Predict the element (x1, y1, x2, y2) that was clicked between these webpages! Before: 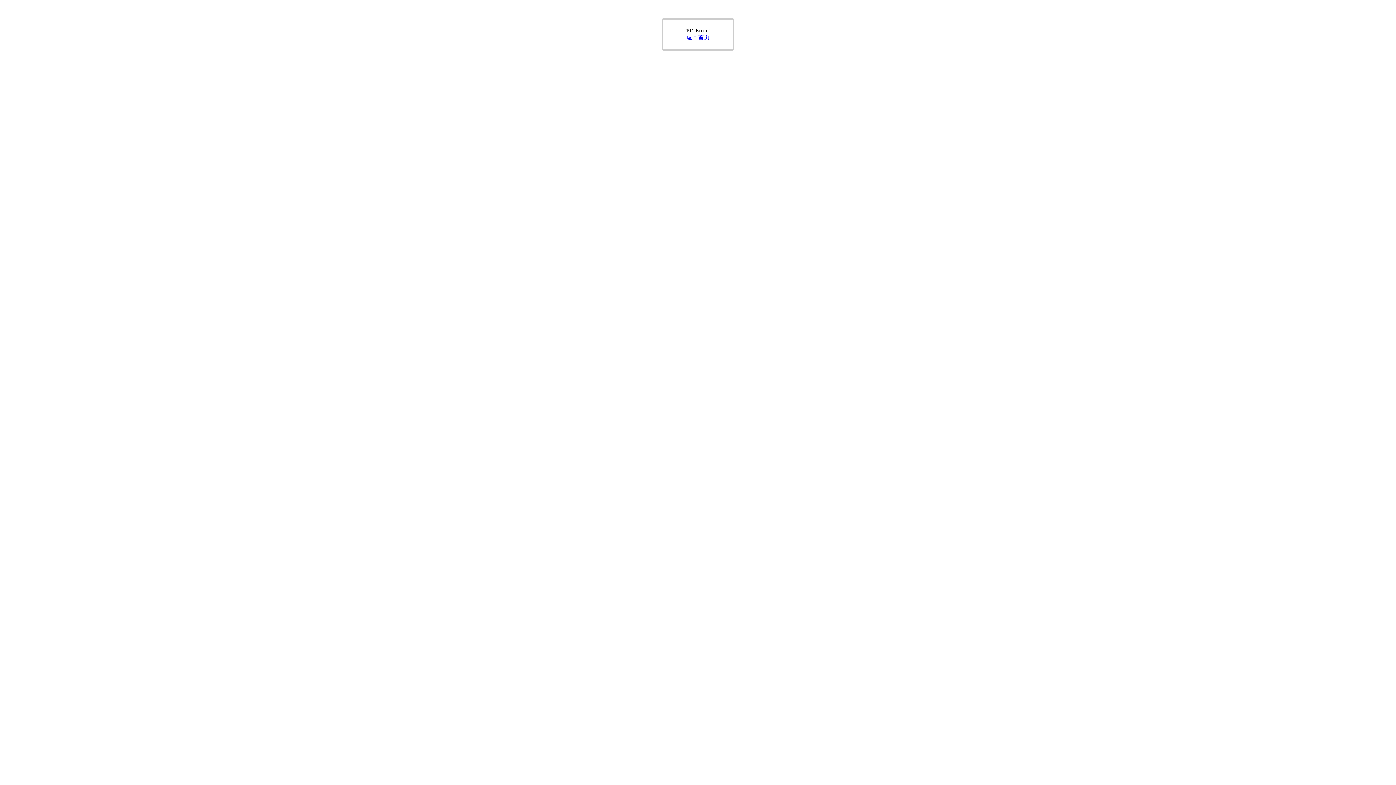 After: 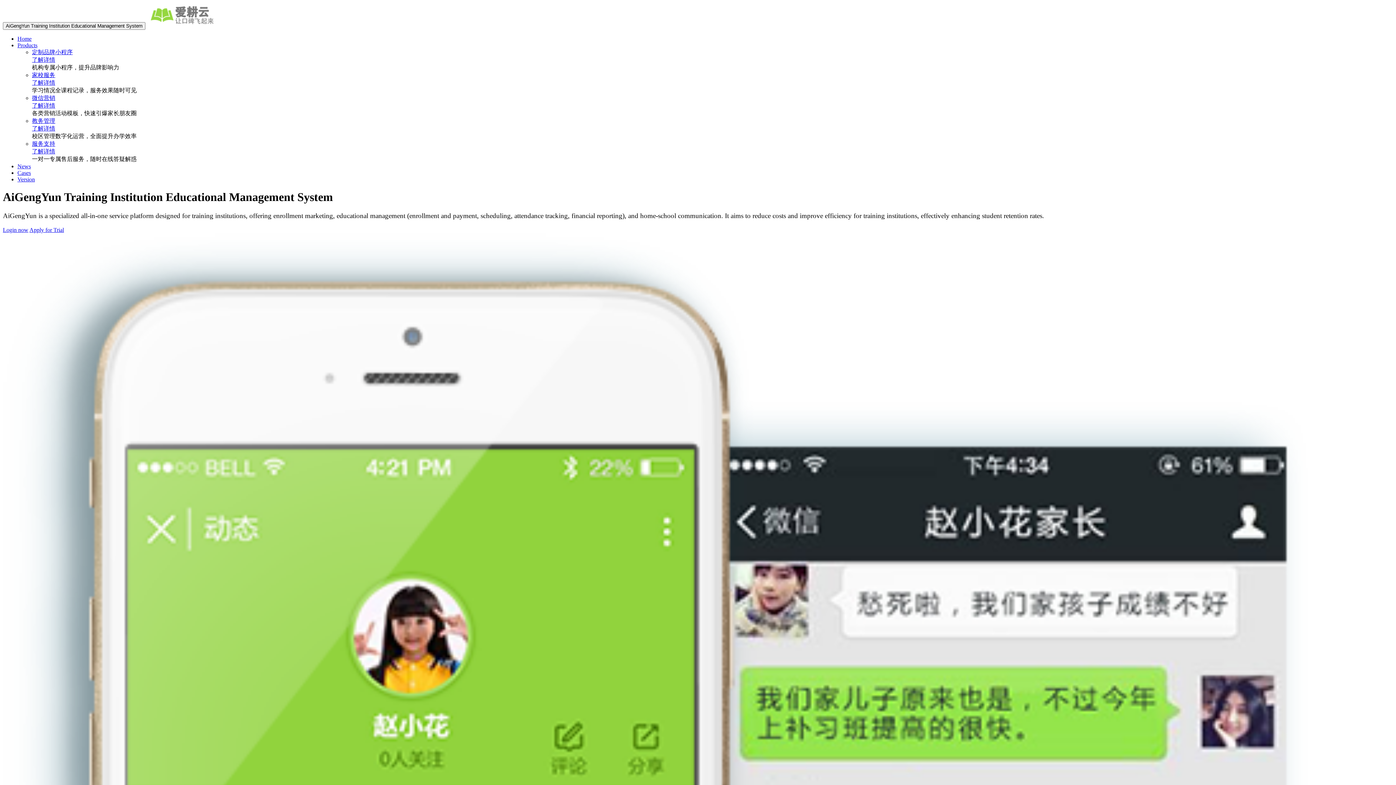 Action: bbox: (686, 34, 709, 40) label: 返回首页